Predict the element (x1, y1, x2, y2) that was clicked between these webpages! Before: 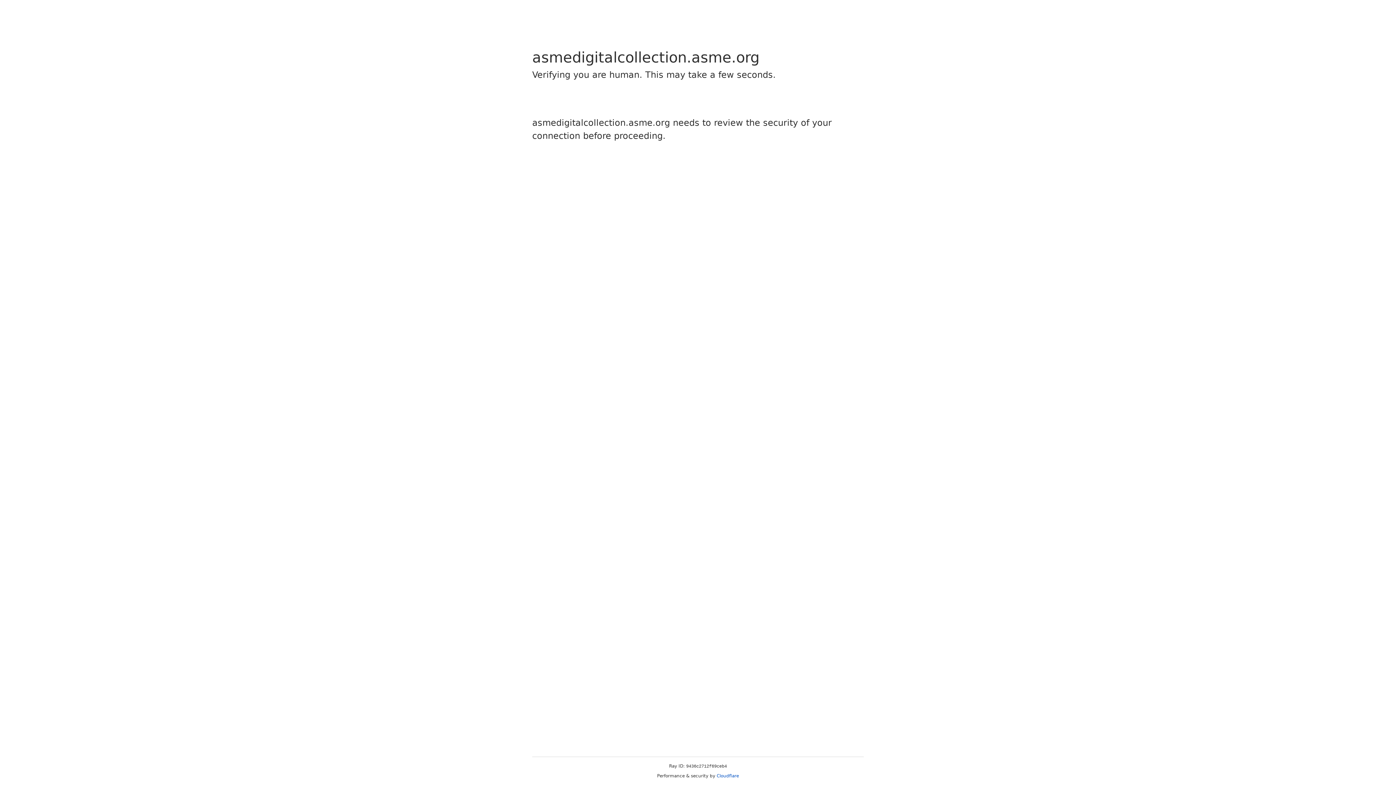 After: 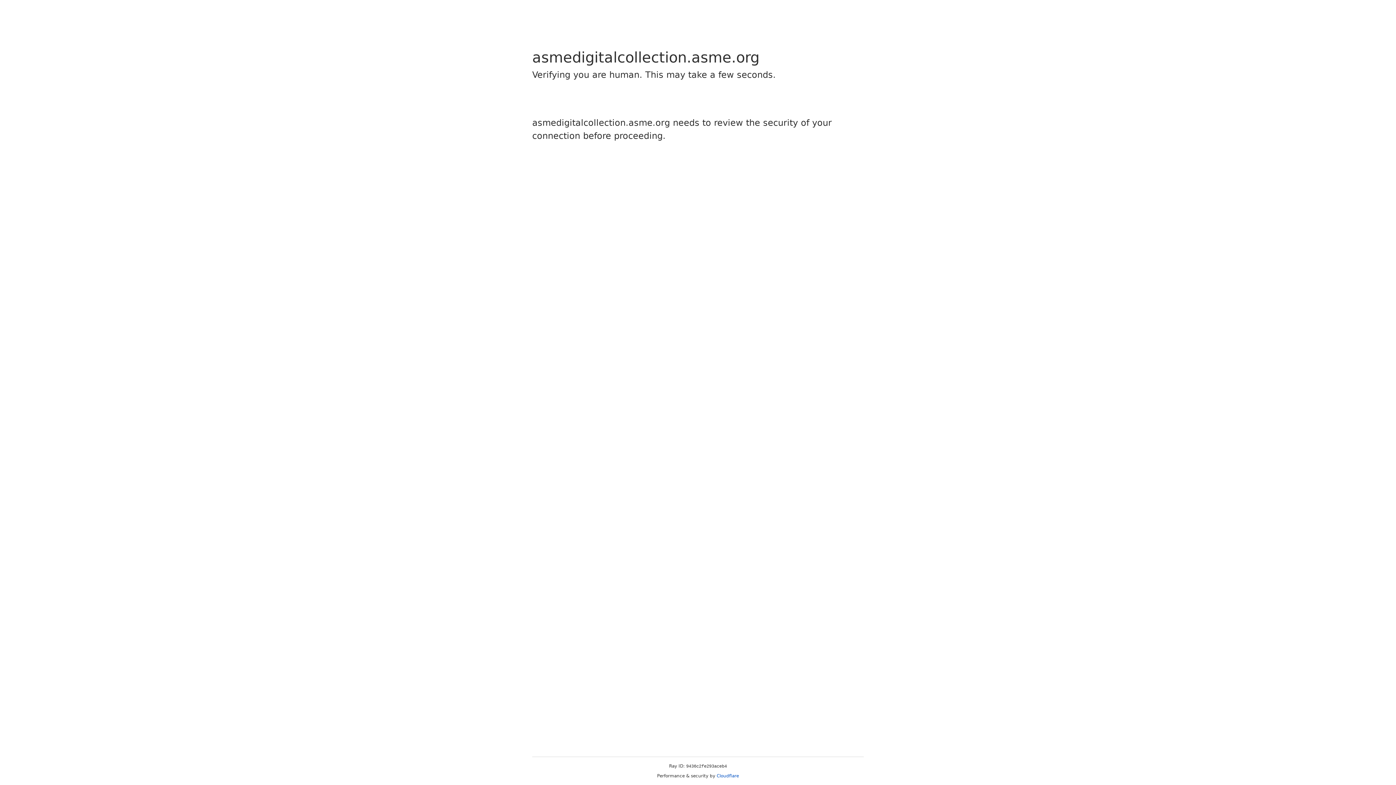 Action: label: Cloudflare bbox: (716, 773, 739, 778)